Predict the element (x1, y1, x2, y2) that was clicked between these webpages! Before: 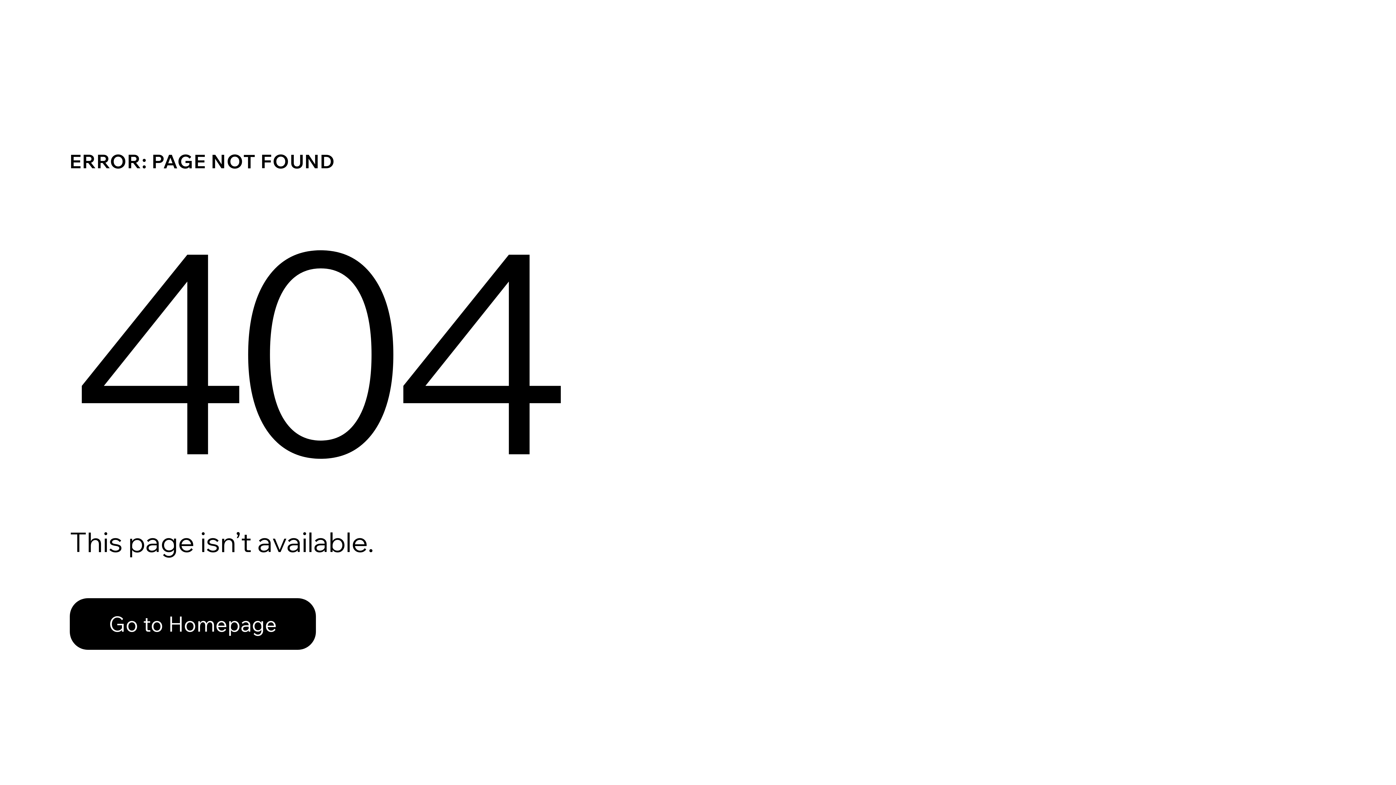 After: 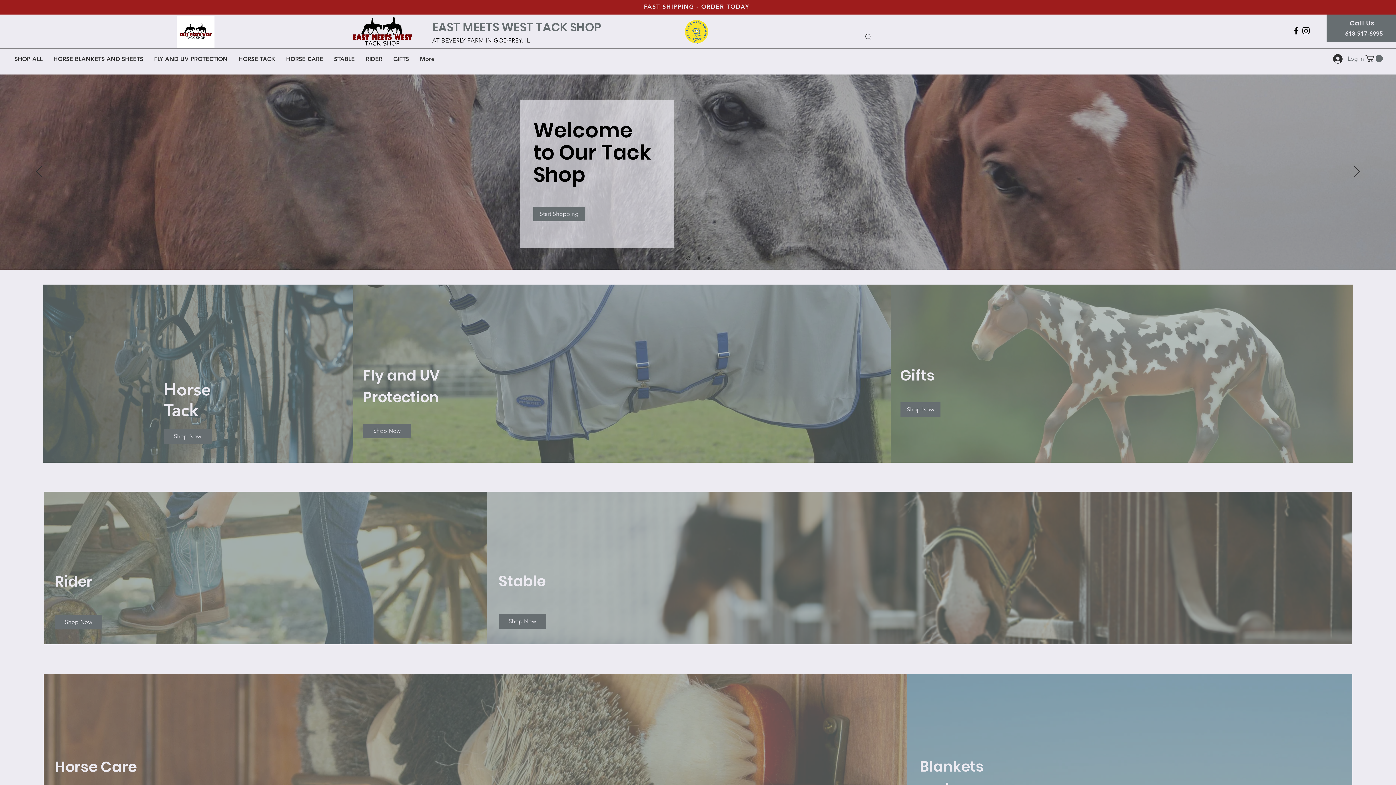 Action: bbox: (69, 598, 316, 650) label: Go to Homepage